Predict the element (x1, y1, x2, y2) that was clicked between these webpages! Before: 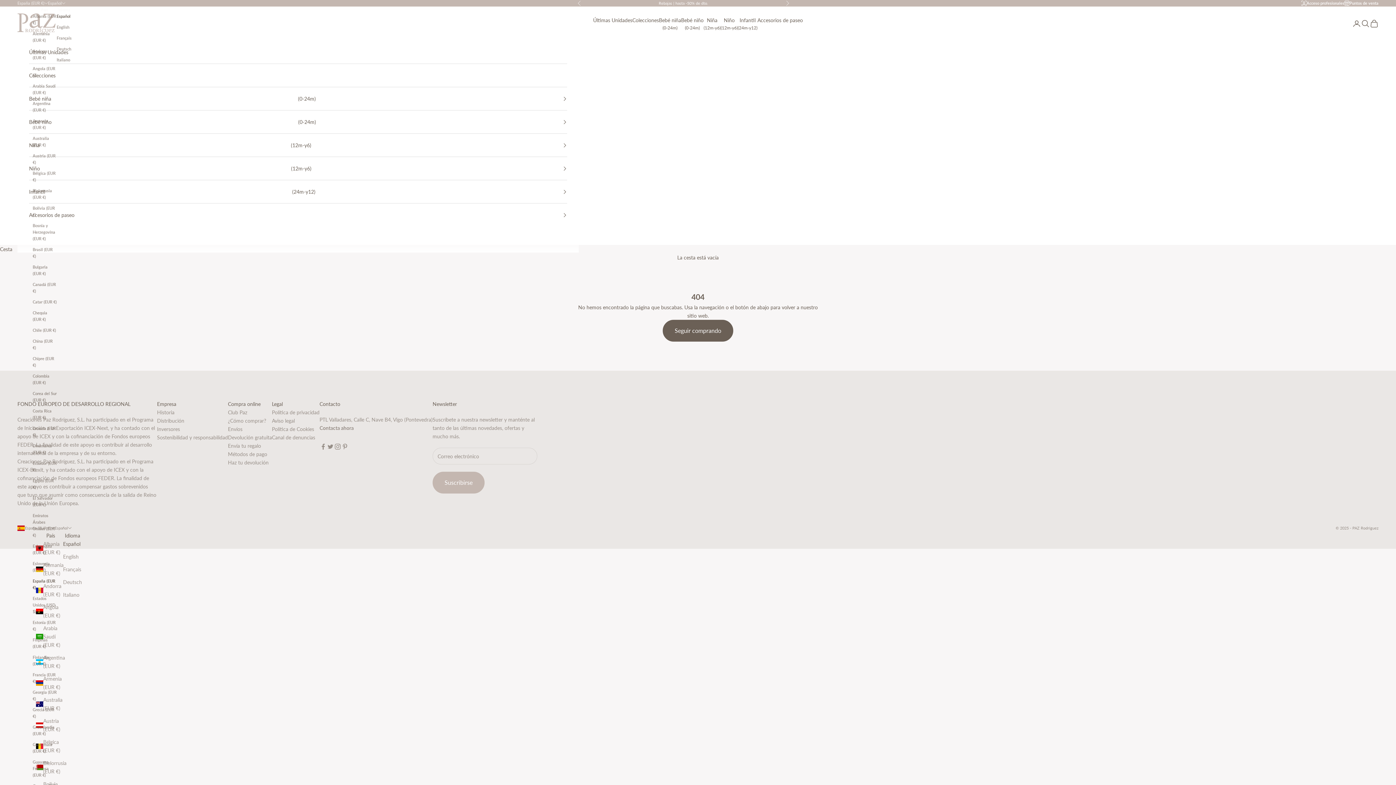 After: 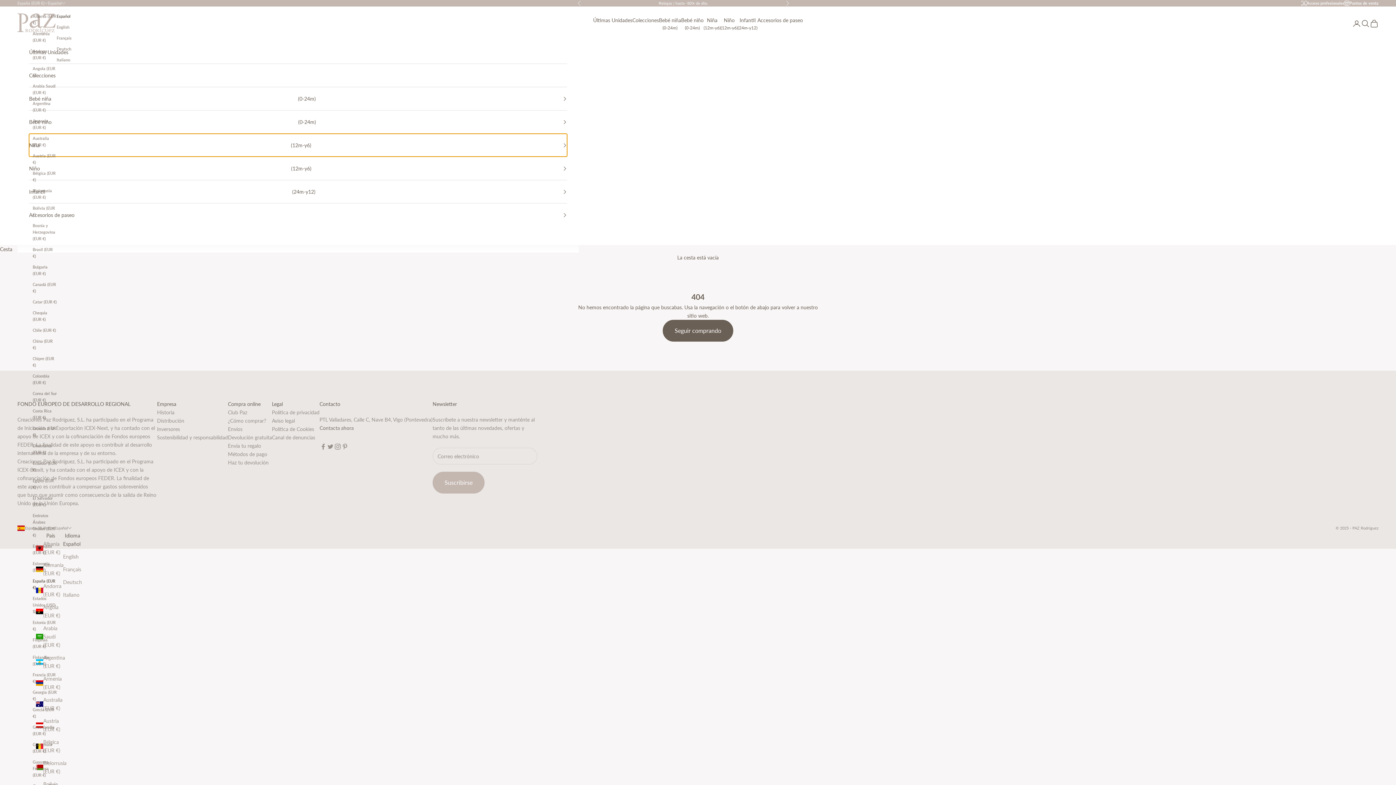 Action: label: Niña
(12m-y6) bbox: (29, 133, 567, 156)